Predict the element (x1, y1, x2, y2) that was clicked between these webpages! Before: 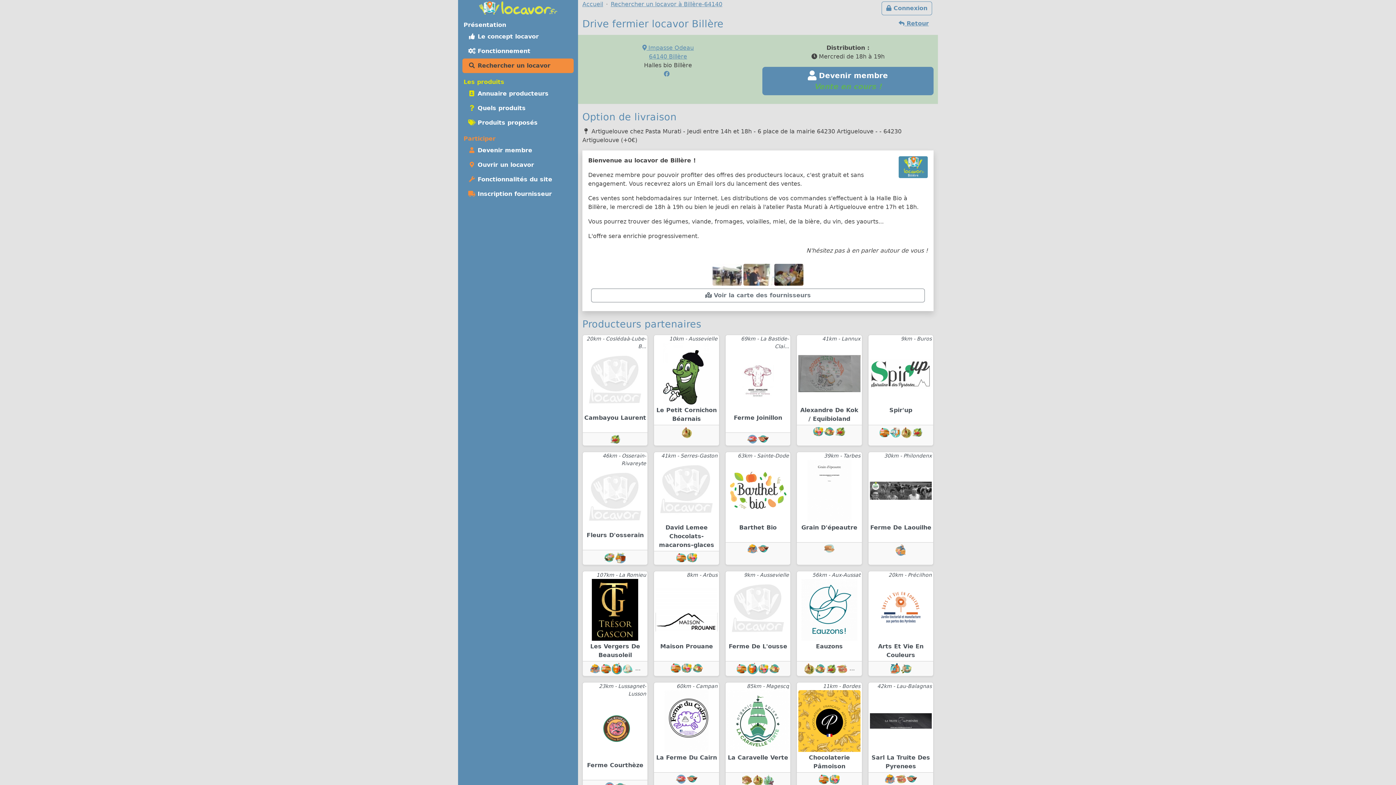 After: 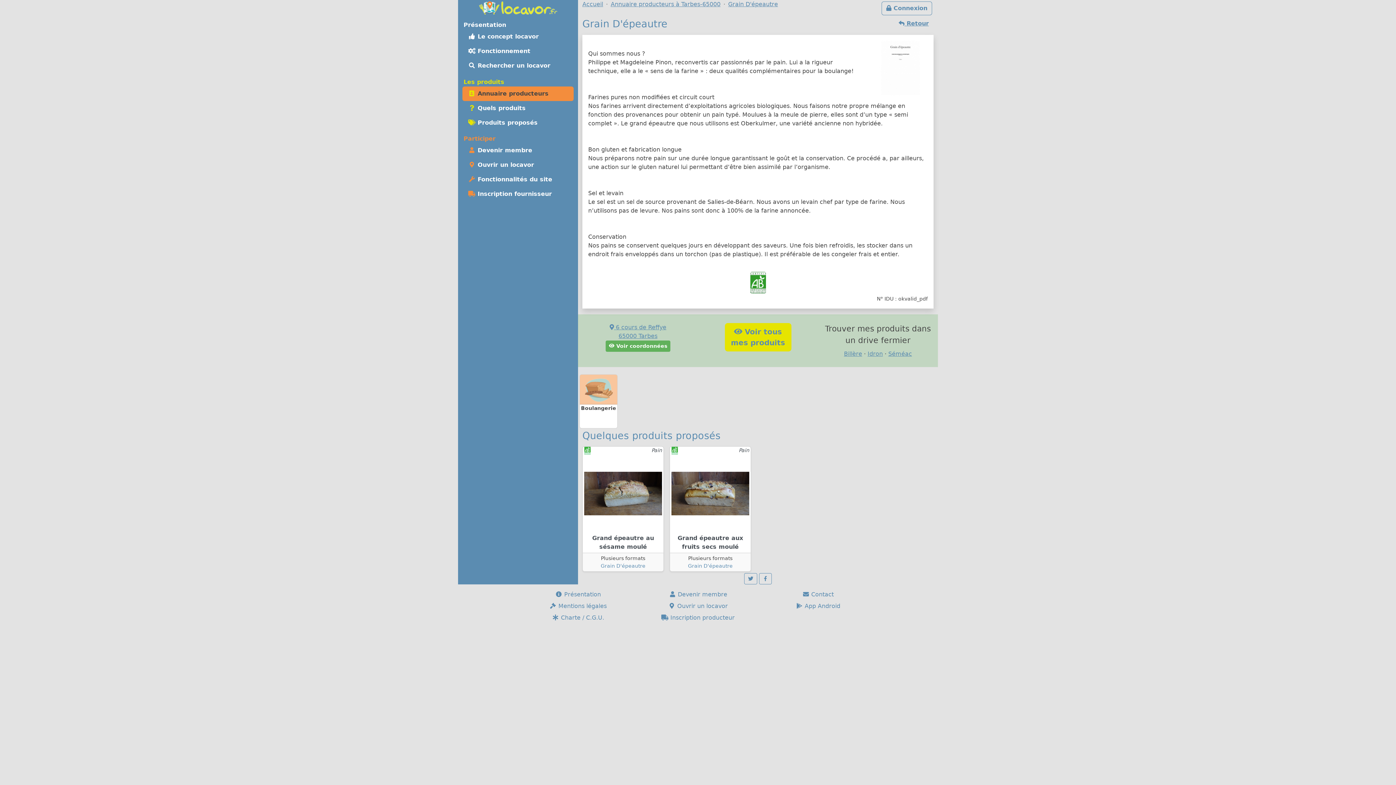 Action: bbox: (797, 452, 862, 542) label: 39km - Tarbes
Grain D'épeautre